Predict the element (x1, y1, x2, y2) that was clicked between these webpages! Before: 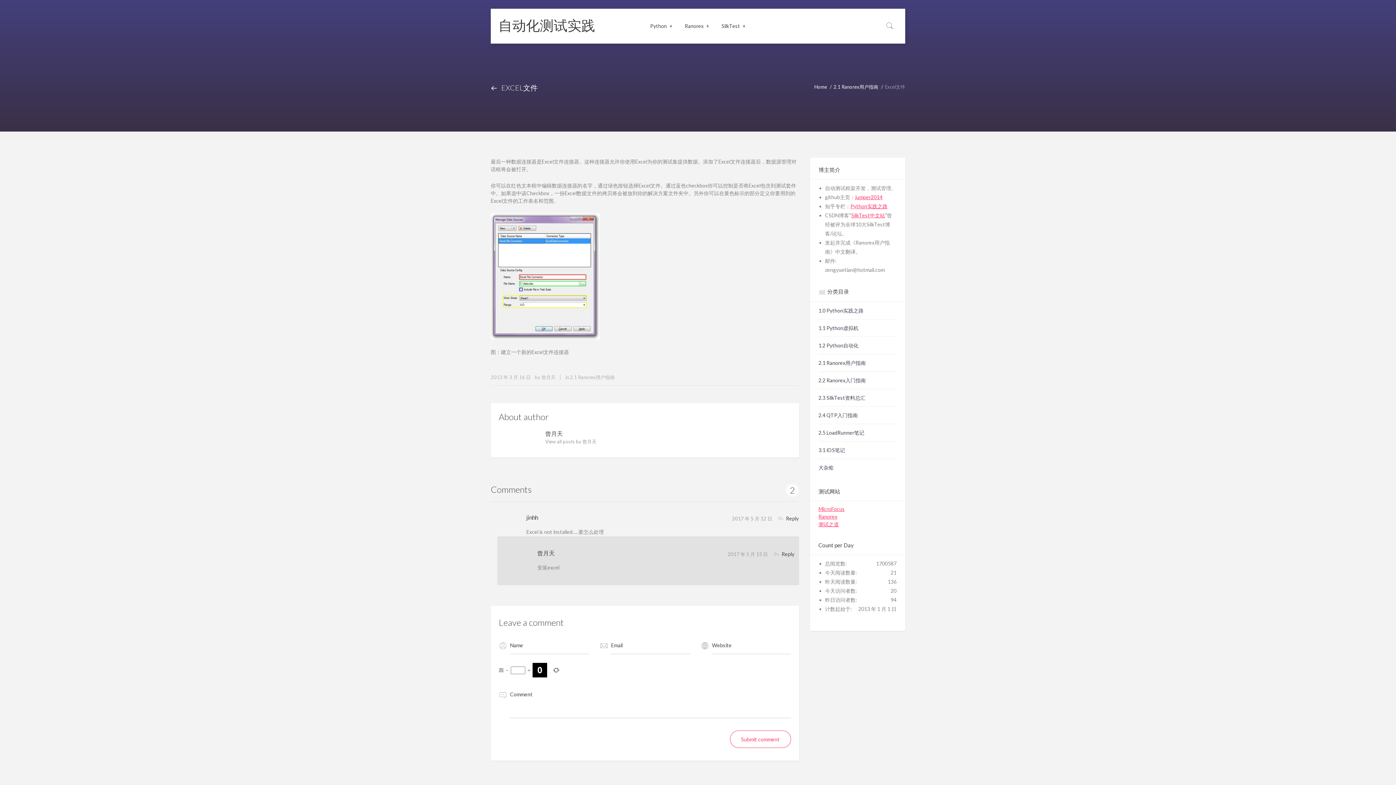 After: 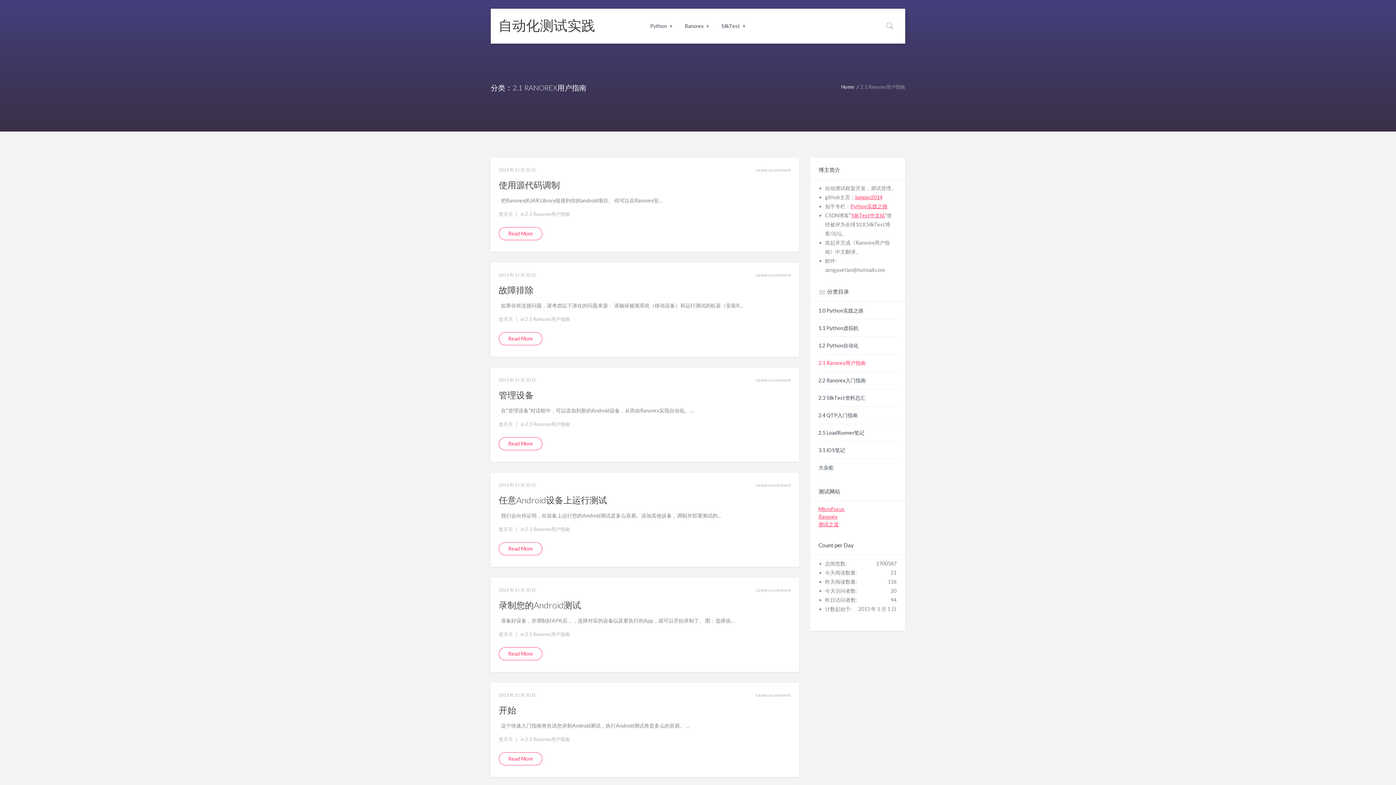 Action: bbox: (570, 374, 614, 380) label: 2.1 Ranorex用户指南